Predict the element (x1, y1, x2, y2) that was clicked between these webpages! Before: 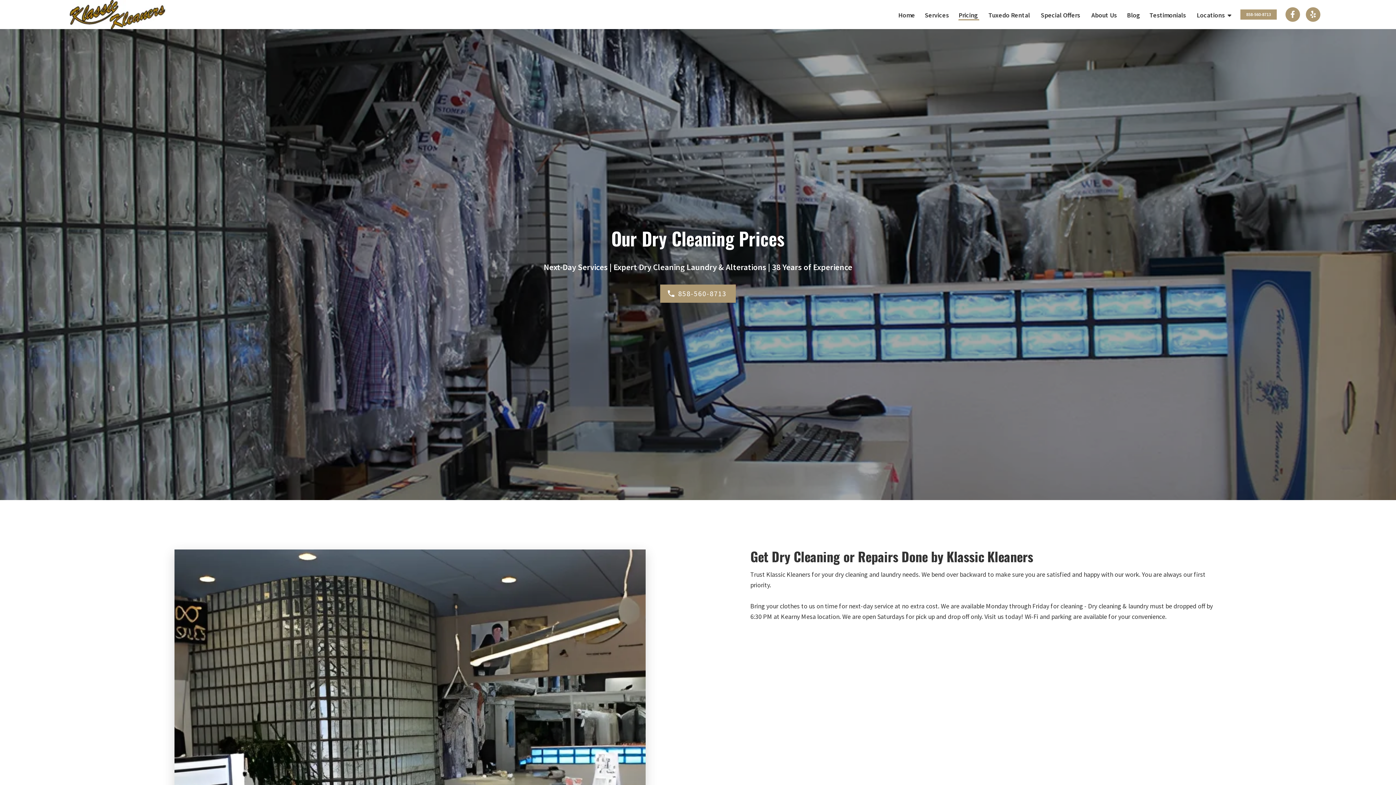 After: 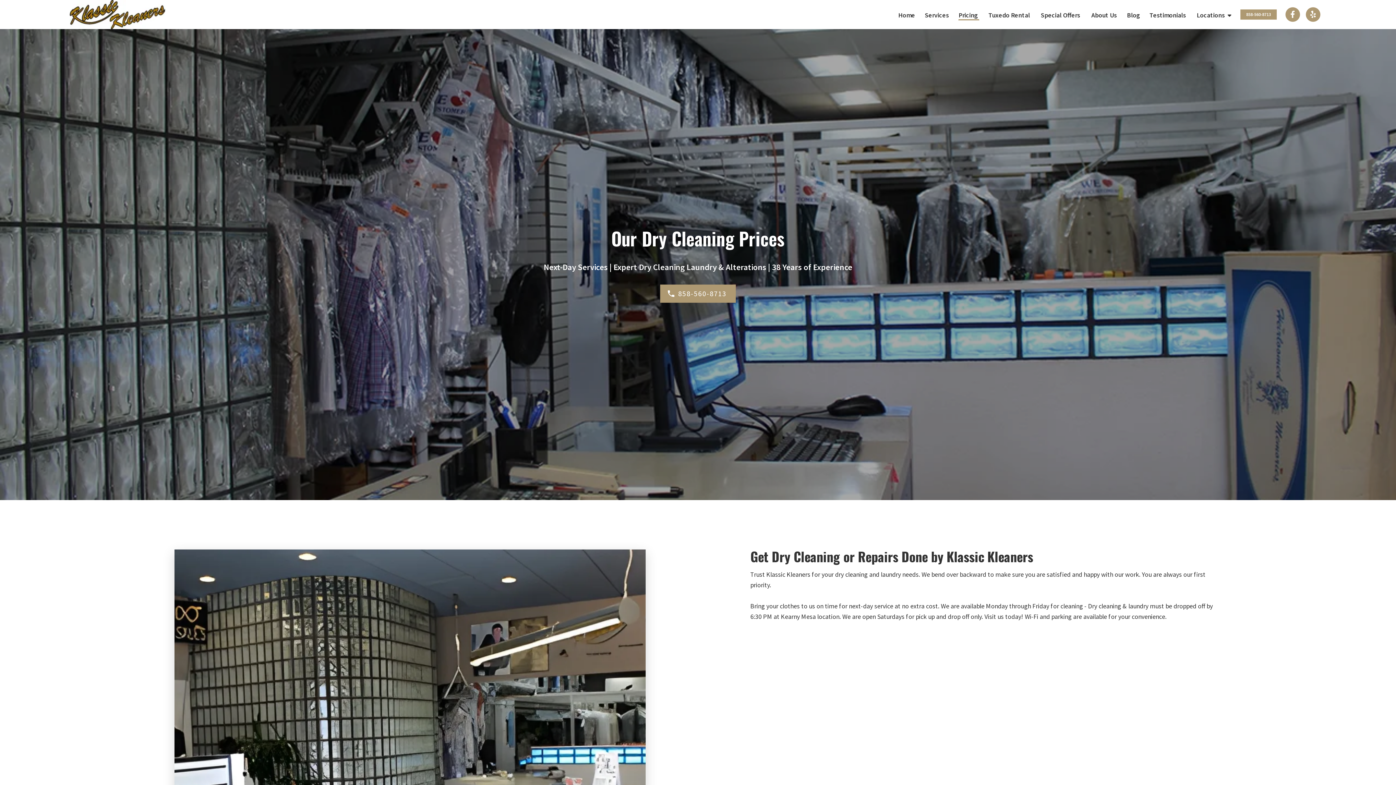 Action: bbox: (958, 8, 979, 20) label: Pricing